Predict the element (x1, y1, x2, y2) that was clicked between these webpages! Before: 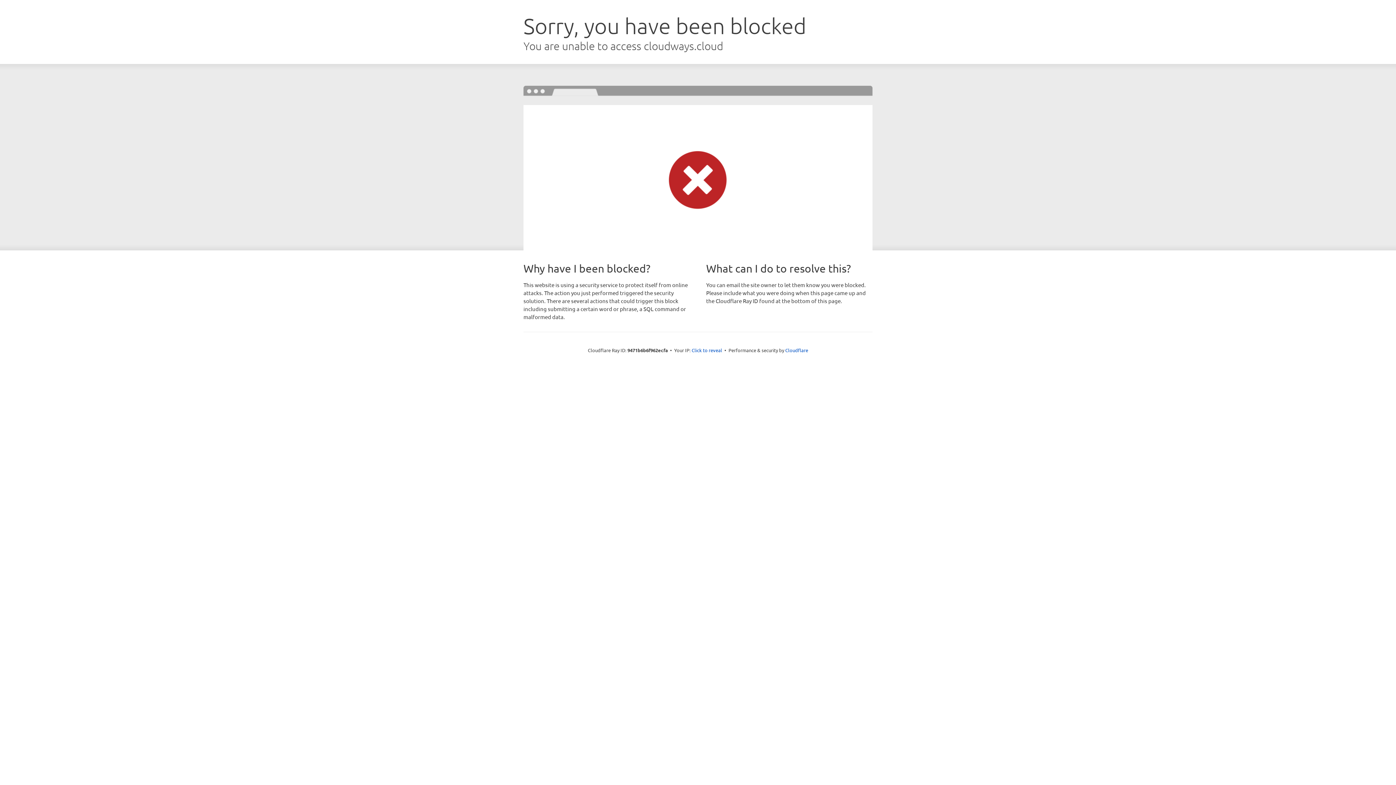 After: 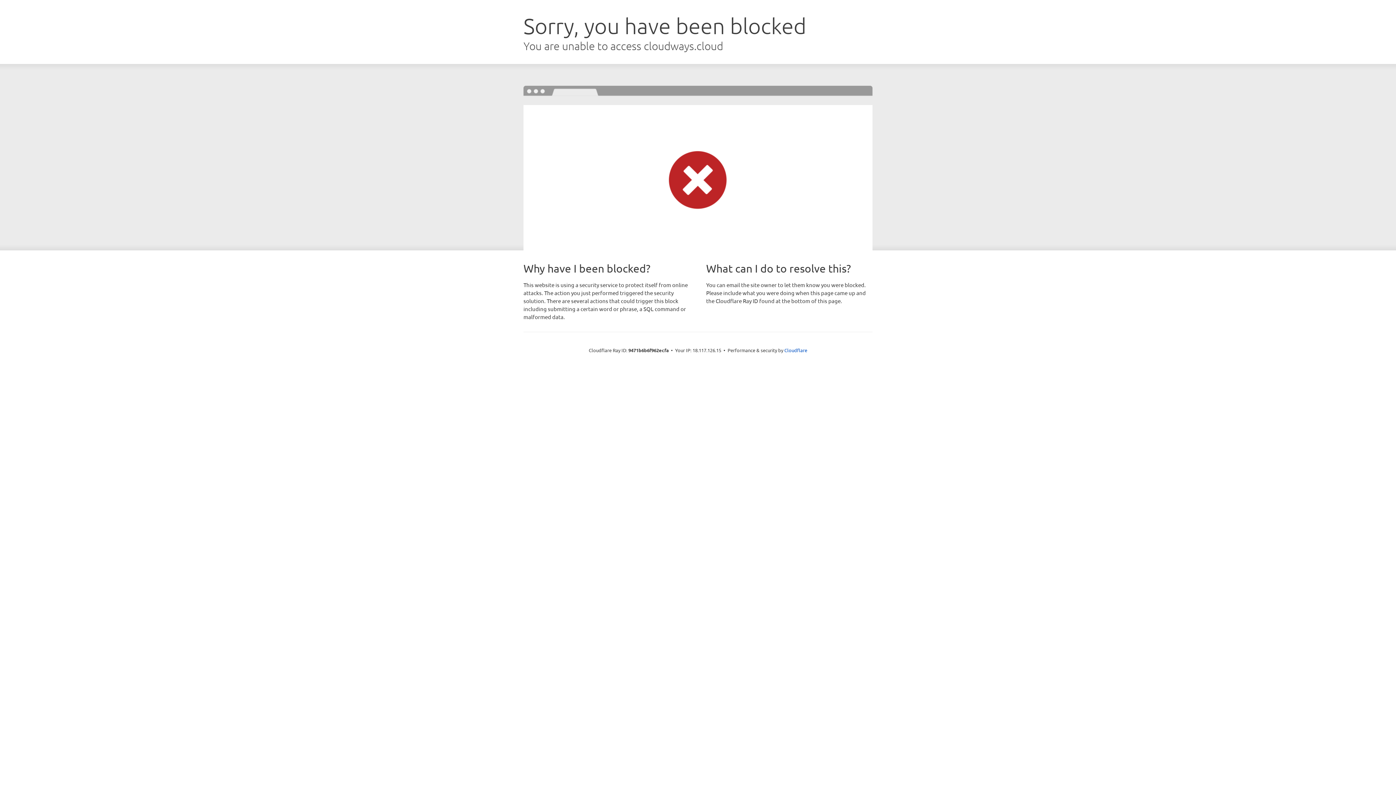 Action: label: Click to reveal bbox: (691, 346, 722, 353)